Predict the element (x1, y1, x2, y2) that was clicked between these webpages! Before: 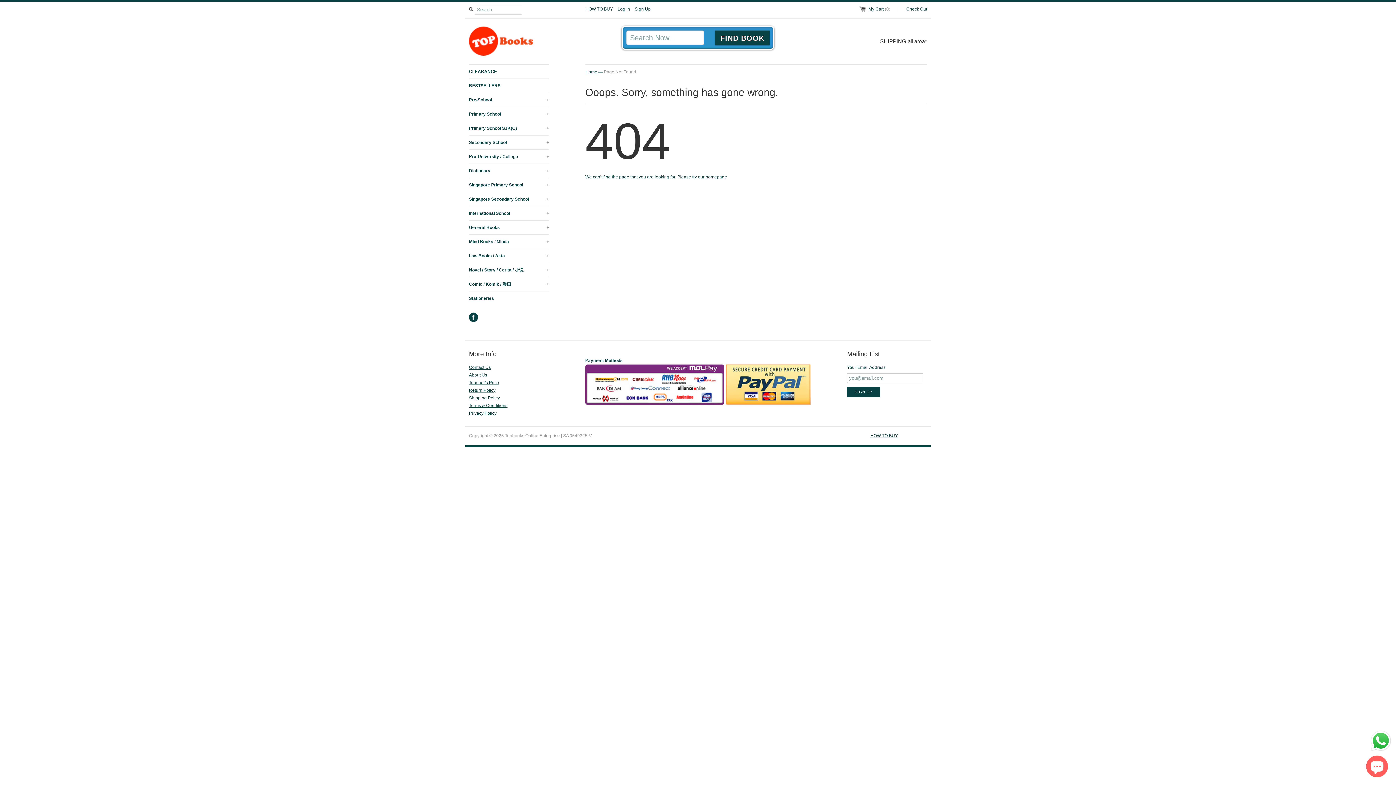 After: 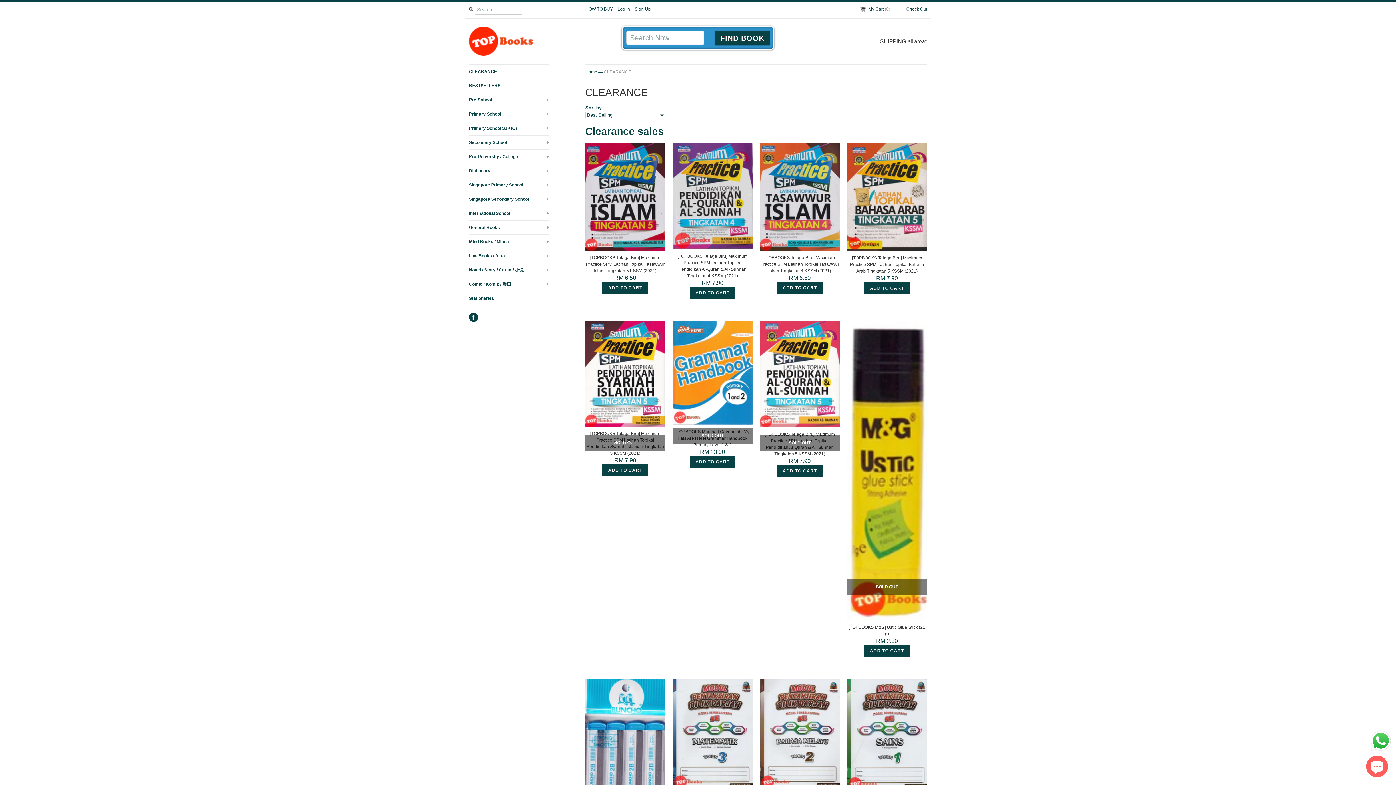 Action: bbox: (469, 64, 549, 78) label: CLEARANCE